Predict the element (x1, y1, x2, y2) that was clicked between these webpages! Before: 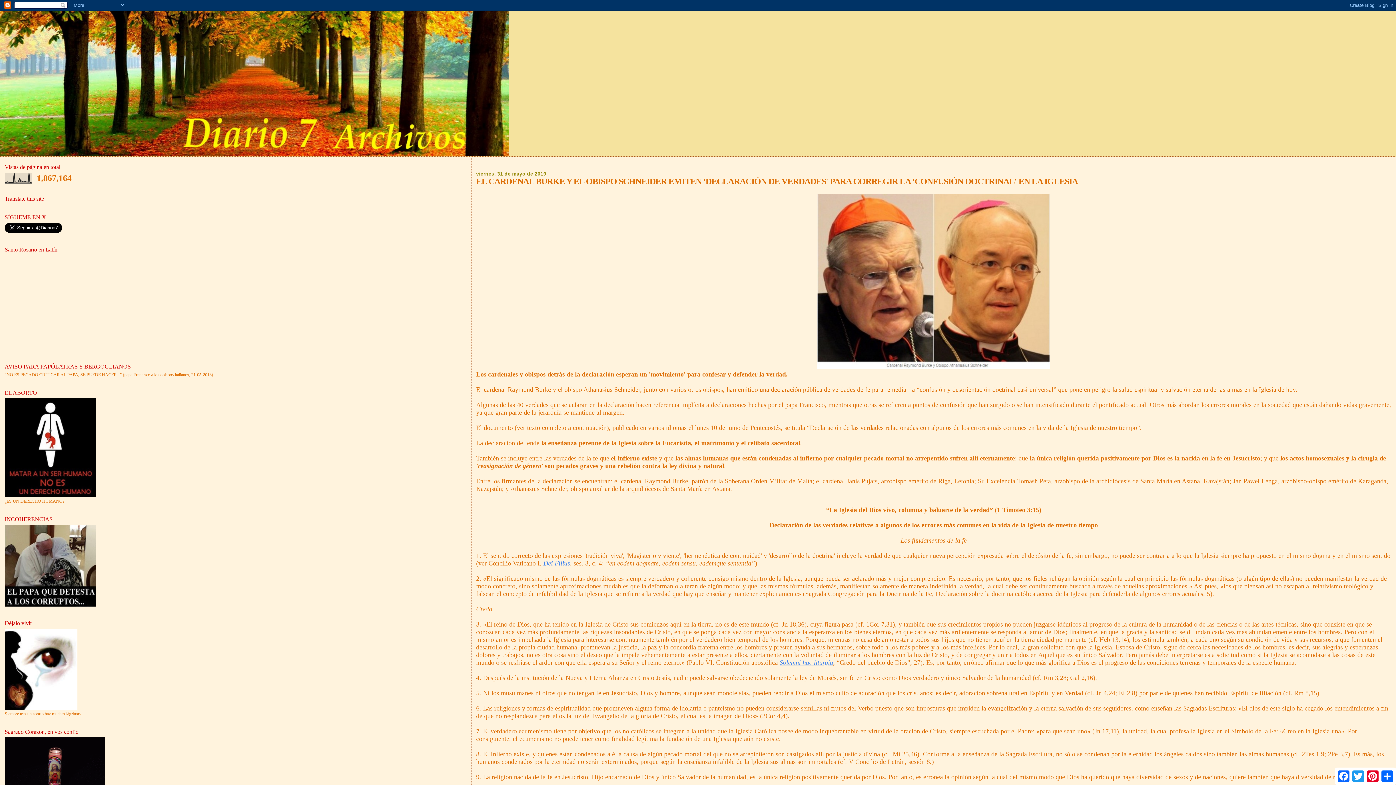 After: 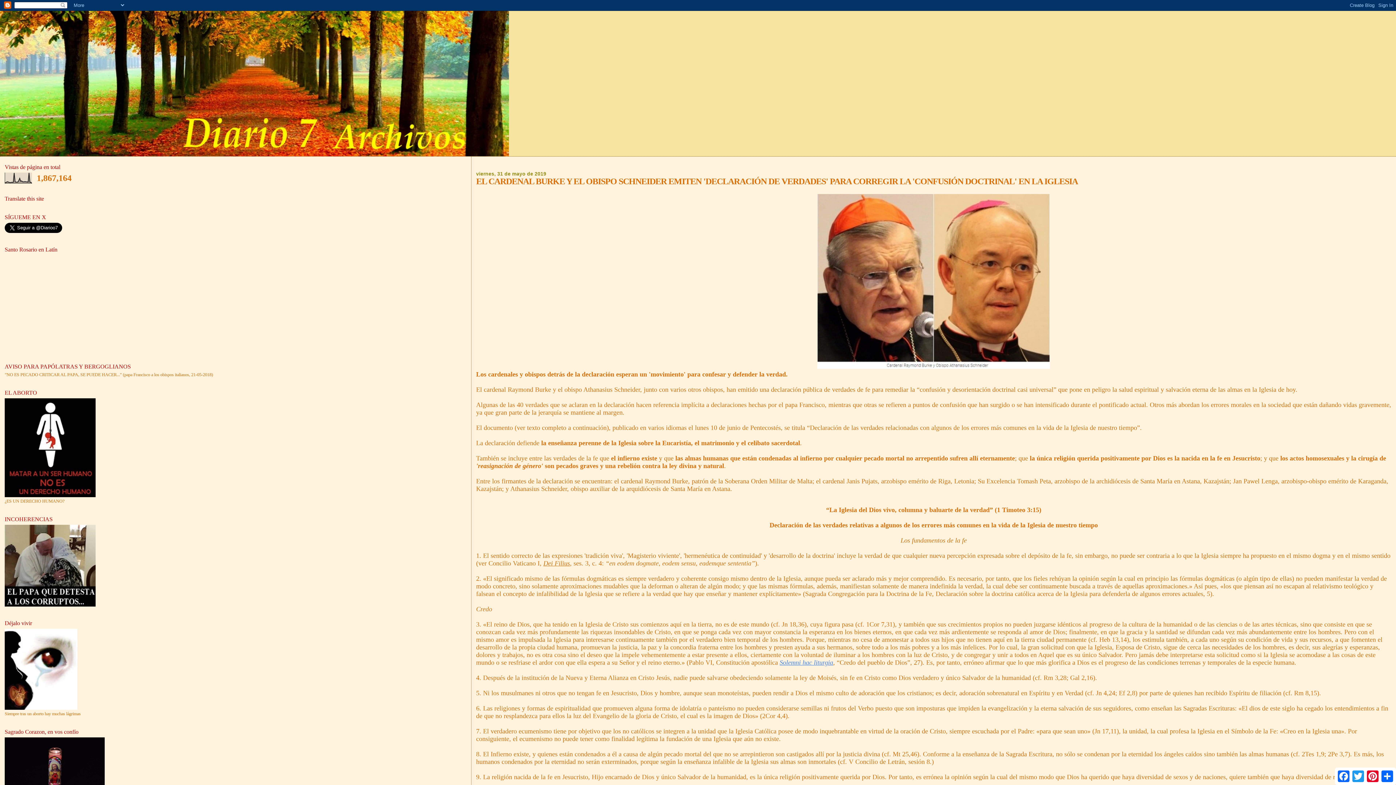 Action: bbox: (543, 560, 570, 567) label: Dei Filius